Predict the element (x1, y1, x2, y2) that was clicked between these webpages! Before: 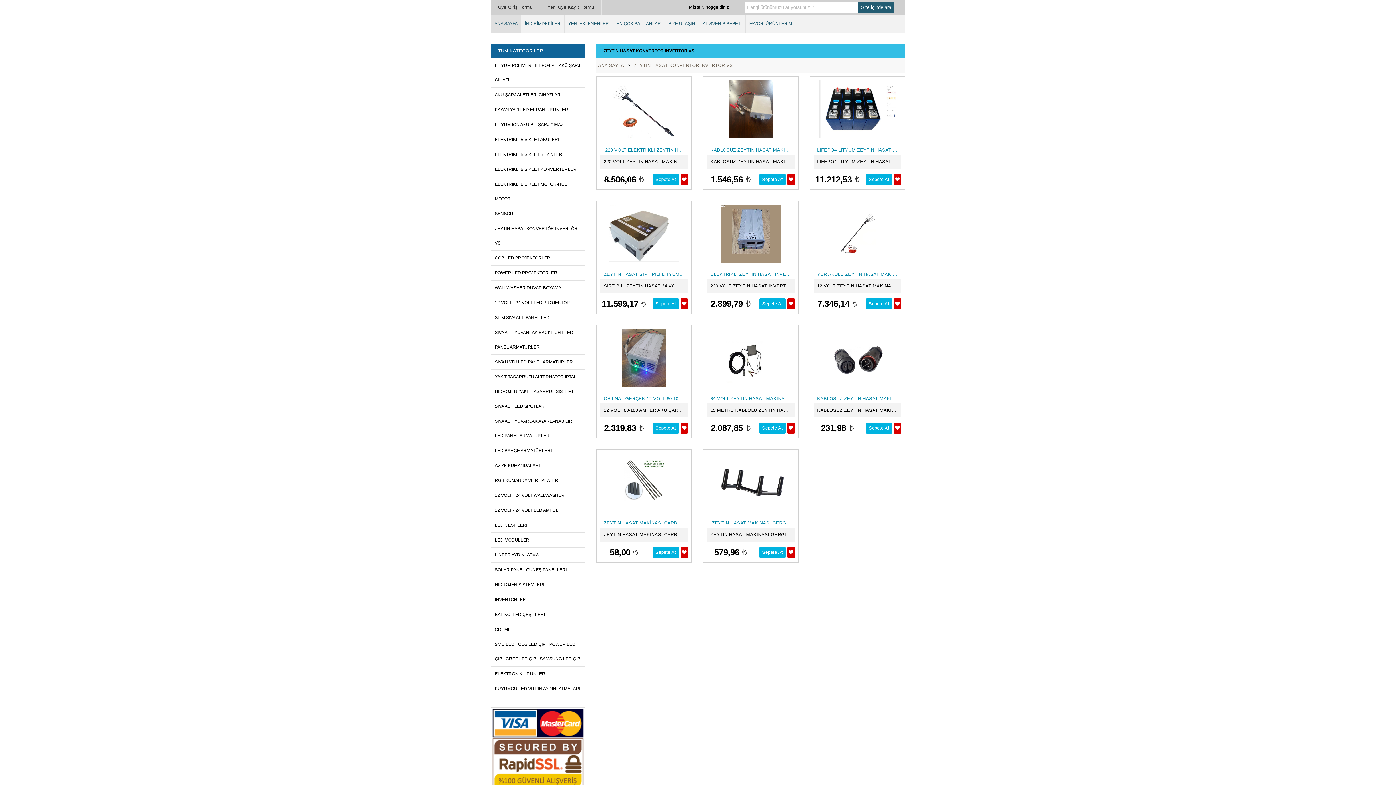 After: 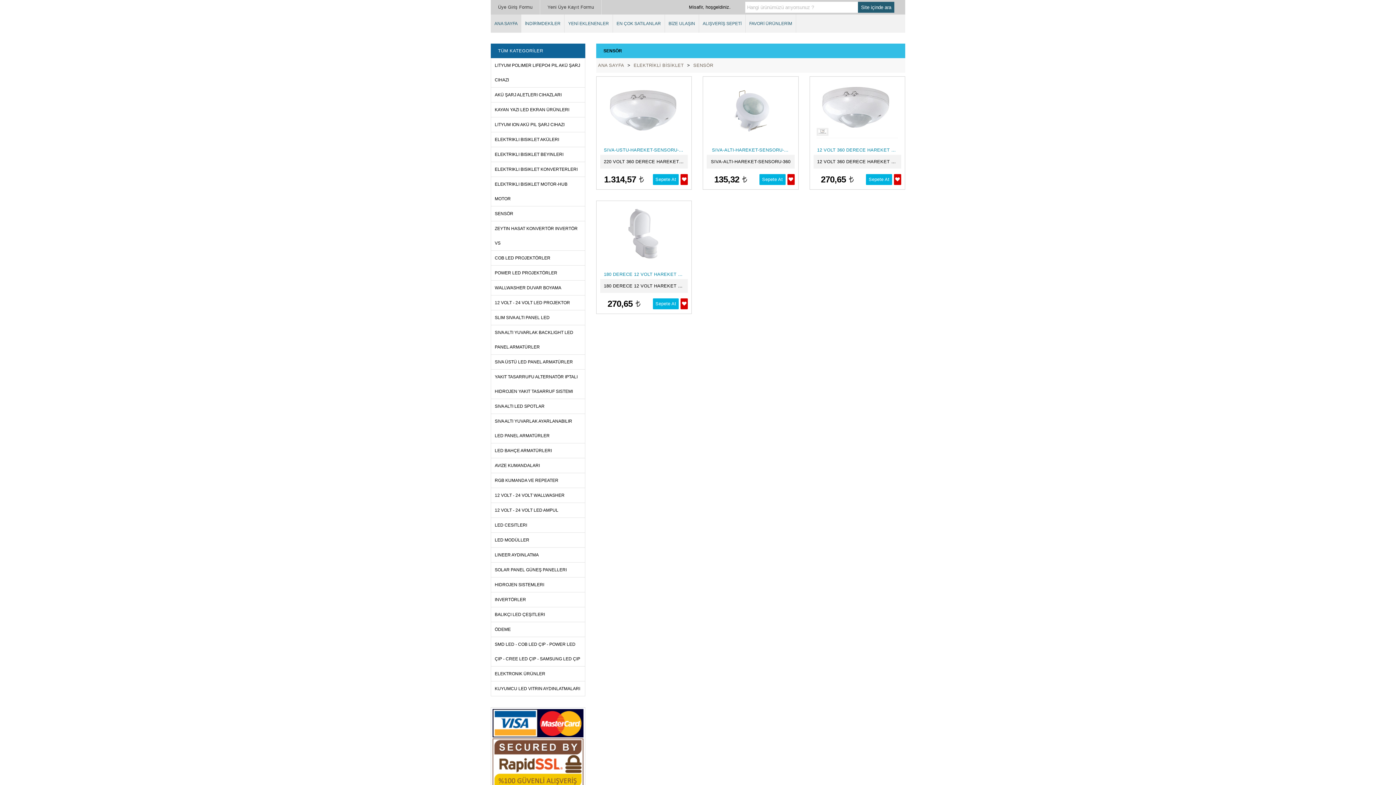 Action: label: SENSÖR bbox: (491, 206, 585, 221)